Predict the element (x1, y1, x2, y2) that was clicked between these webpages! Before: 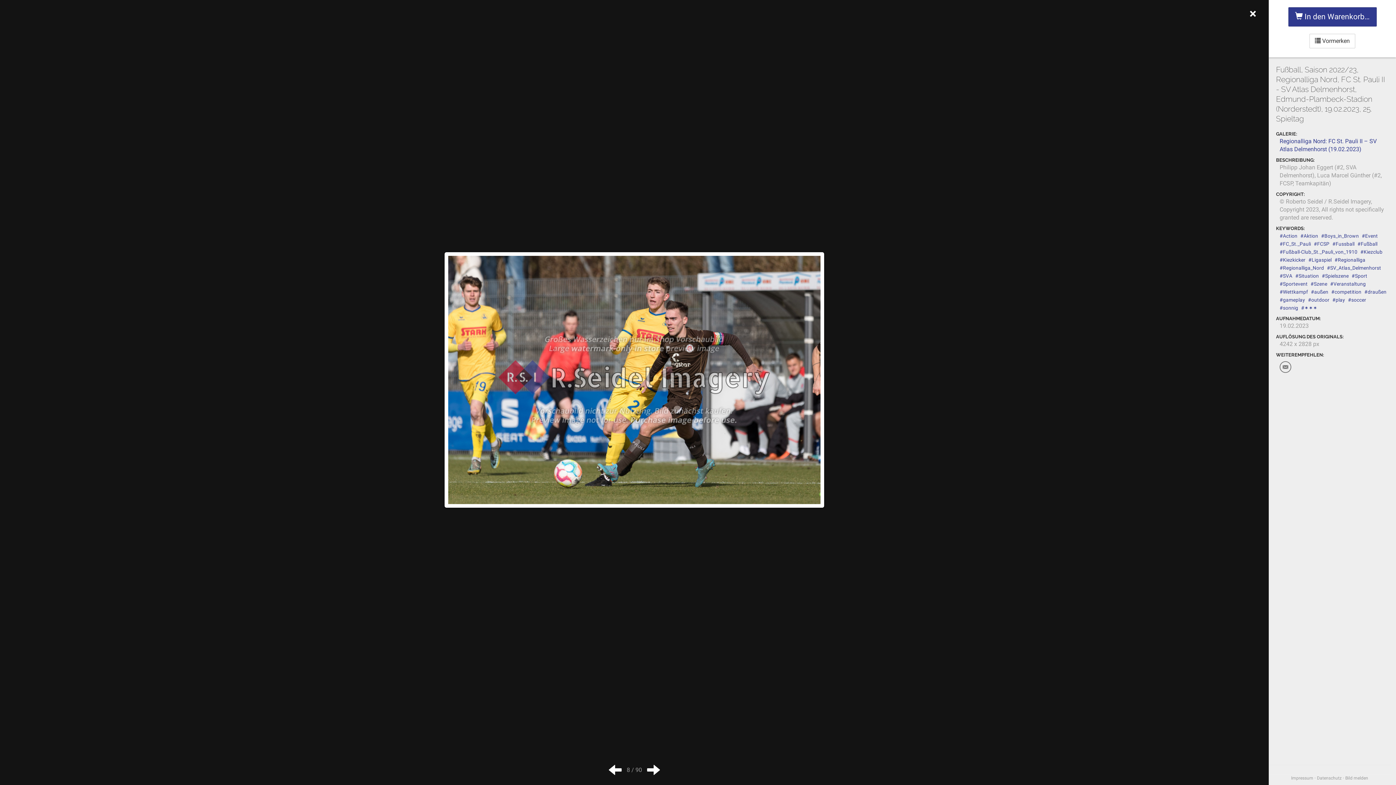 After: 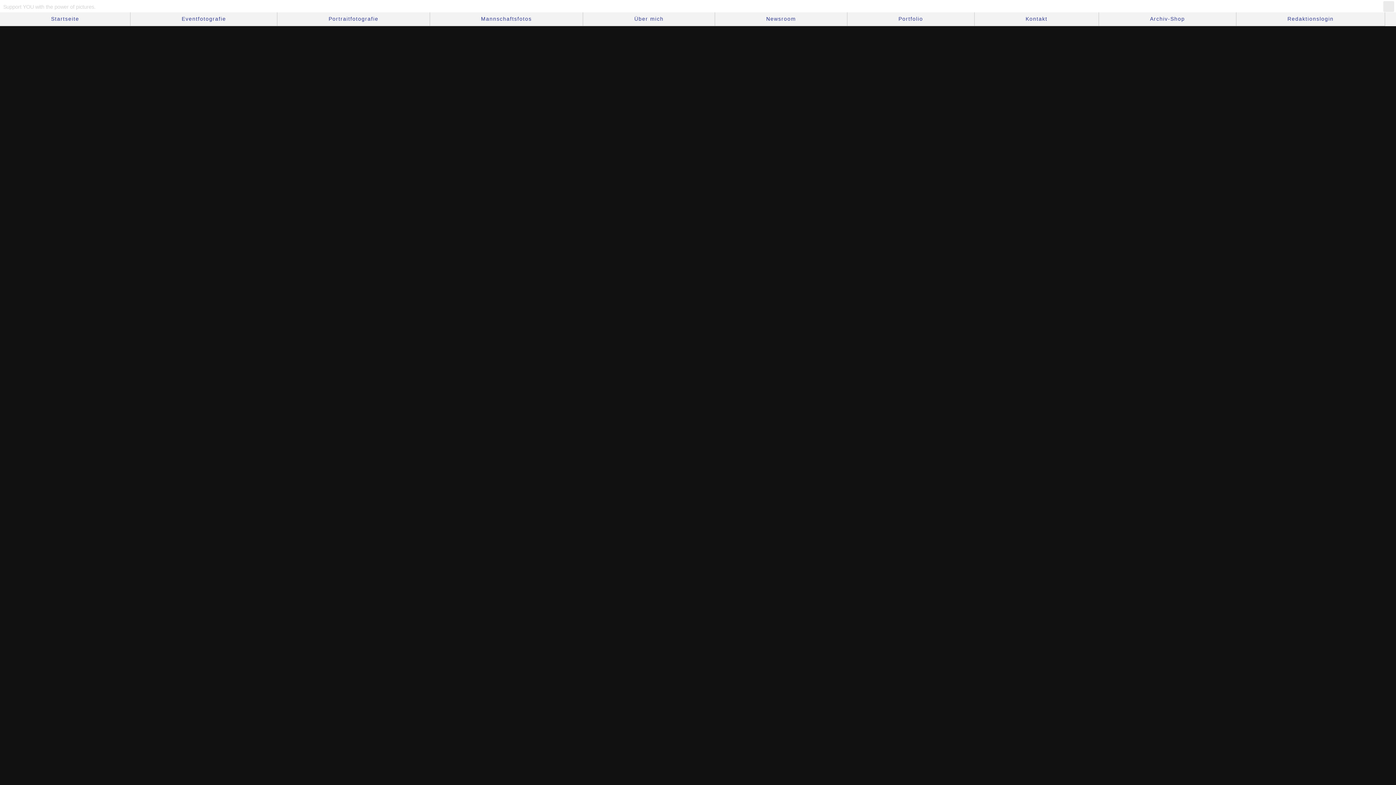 Action: label: #FC_St._Pauli bbox: (1280, 241, 1311, 246)